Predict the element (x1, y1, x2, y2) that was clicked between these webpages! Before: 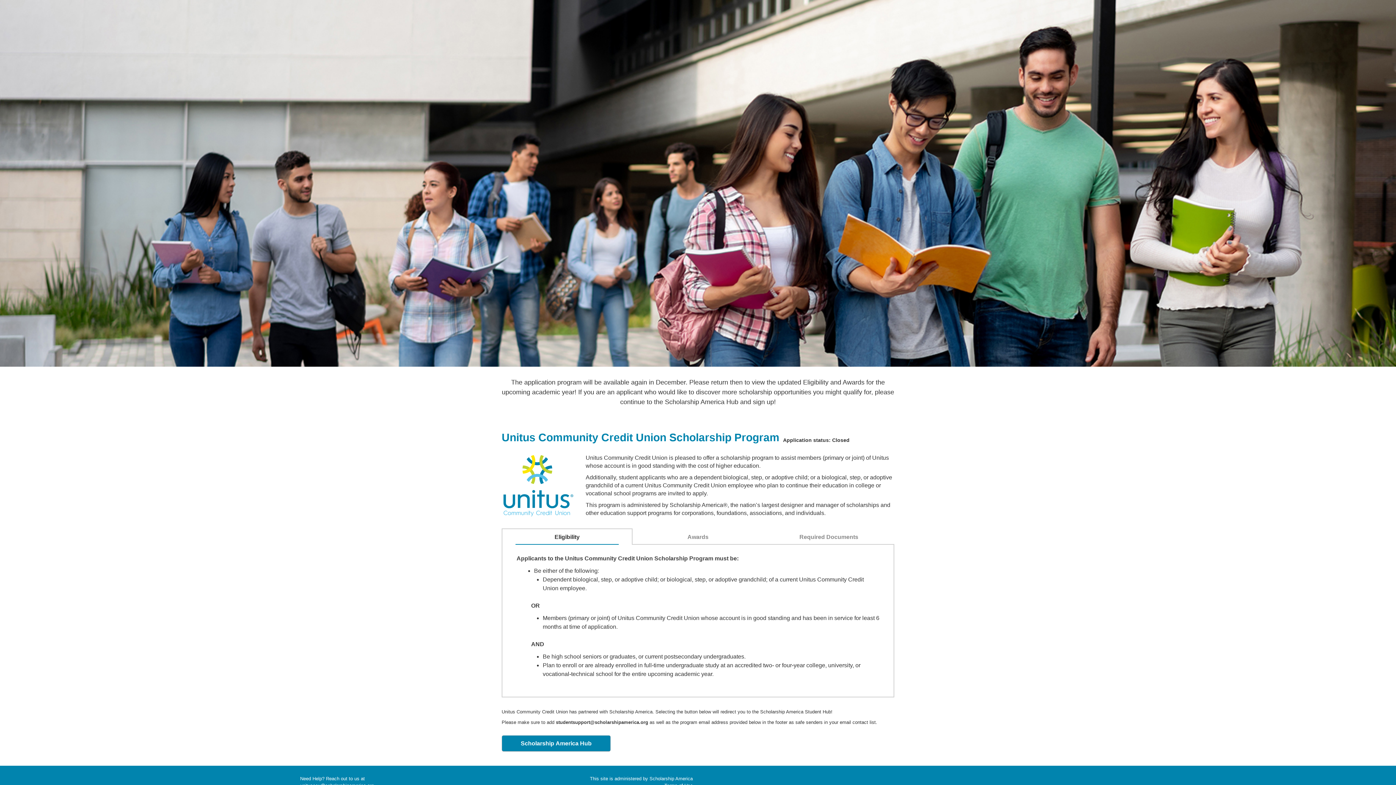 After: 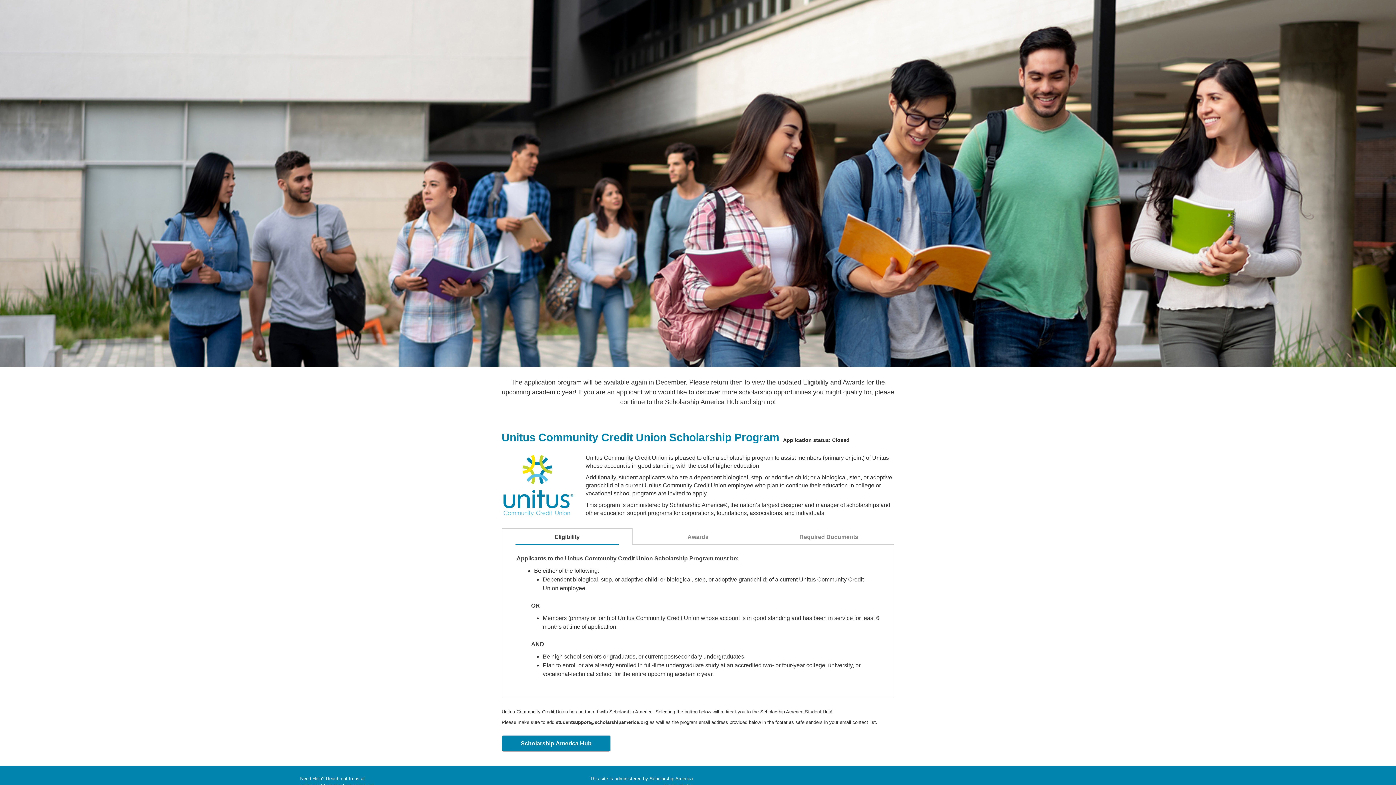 Action: bbox: (515, 533, 619, 541) label: Eligibility